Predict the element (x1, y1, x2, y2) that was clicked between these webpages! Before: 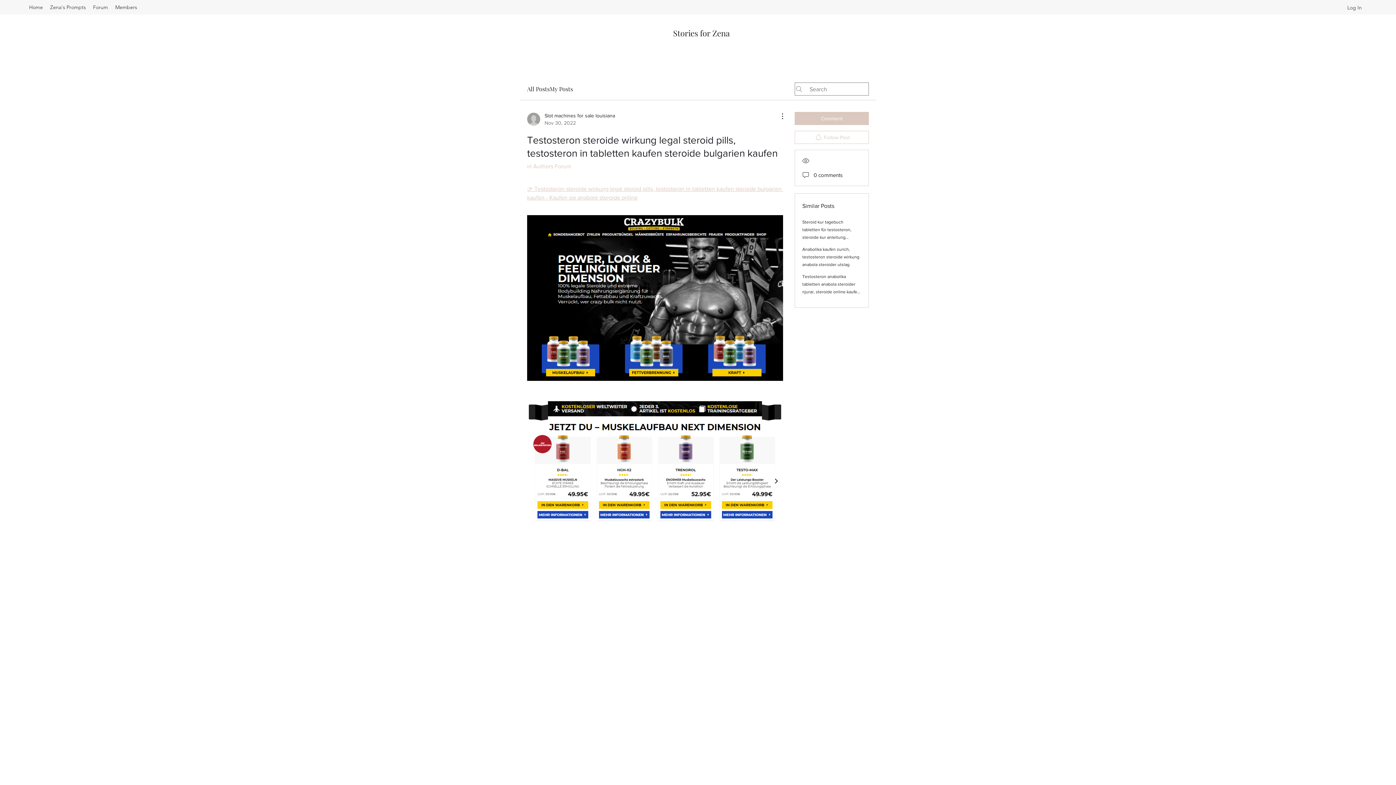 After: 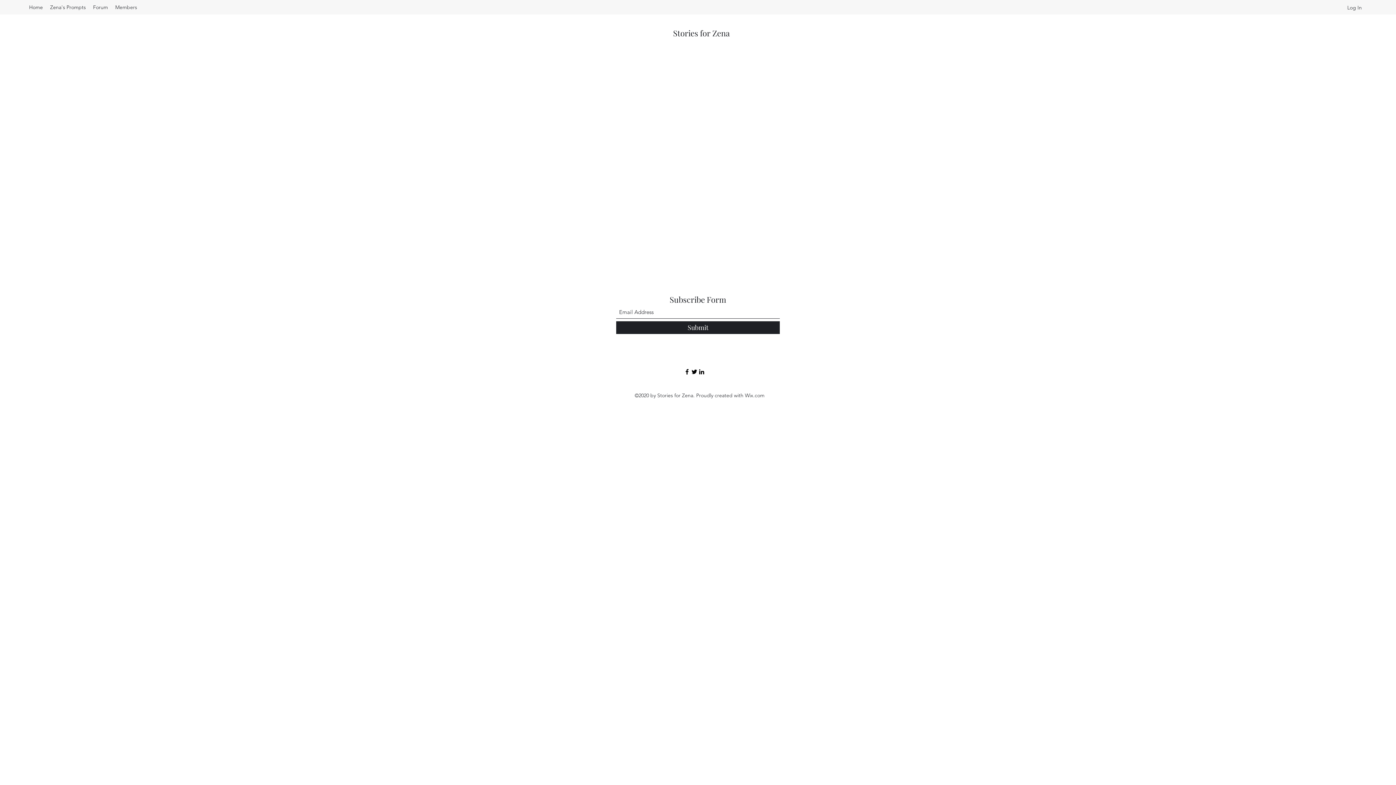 Action: bbox: (111, 1, 140, 12) label: Members